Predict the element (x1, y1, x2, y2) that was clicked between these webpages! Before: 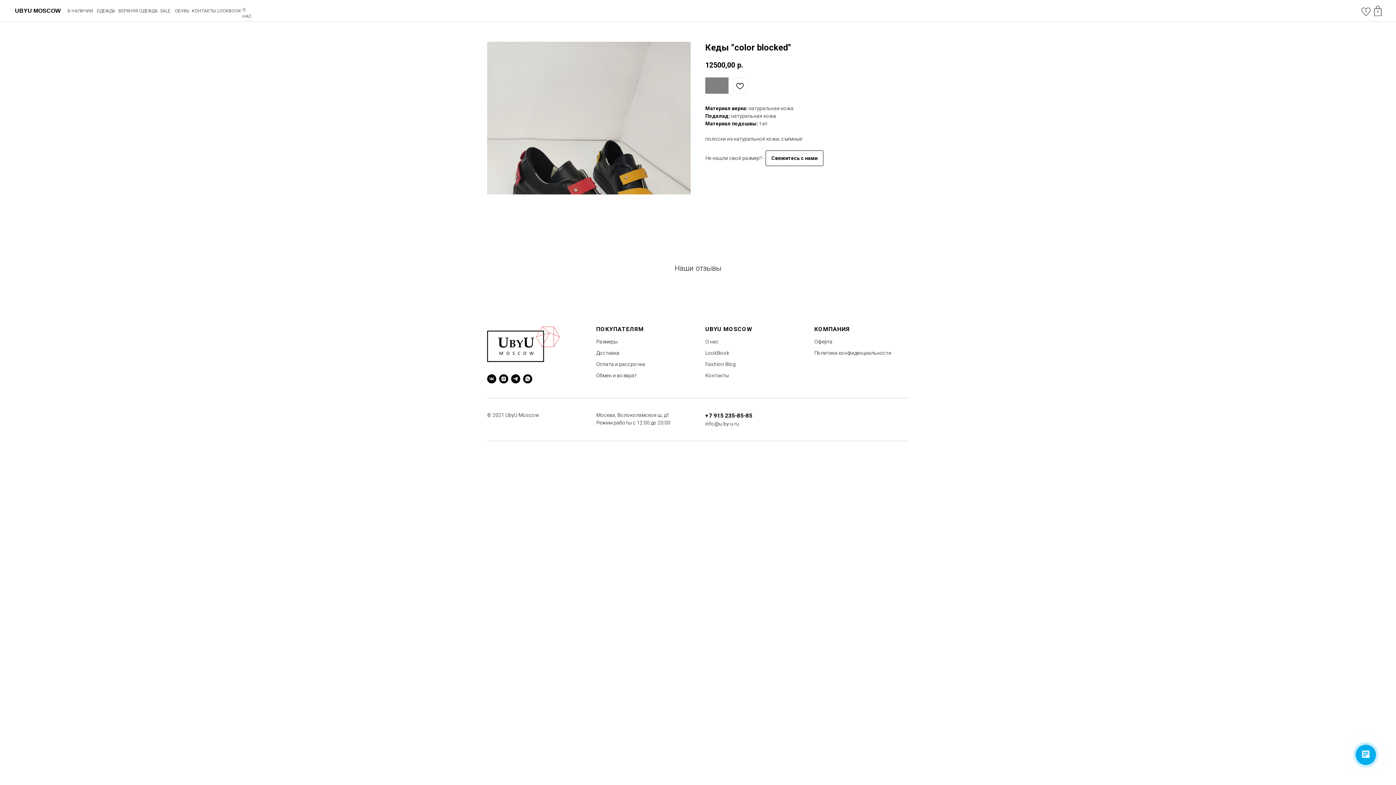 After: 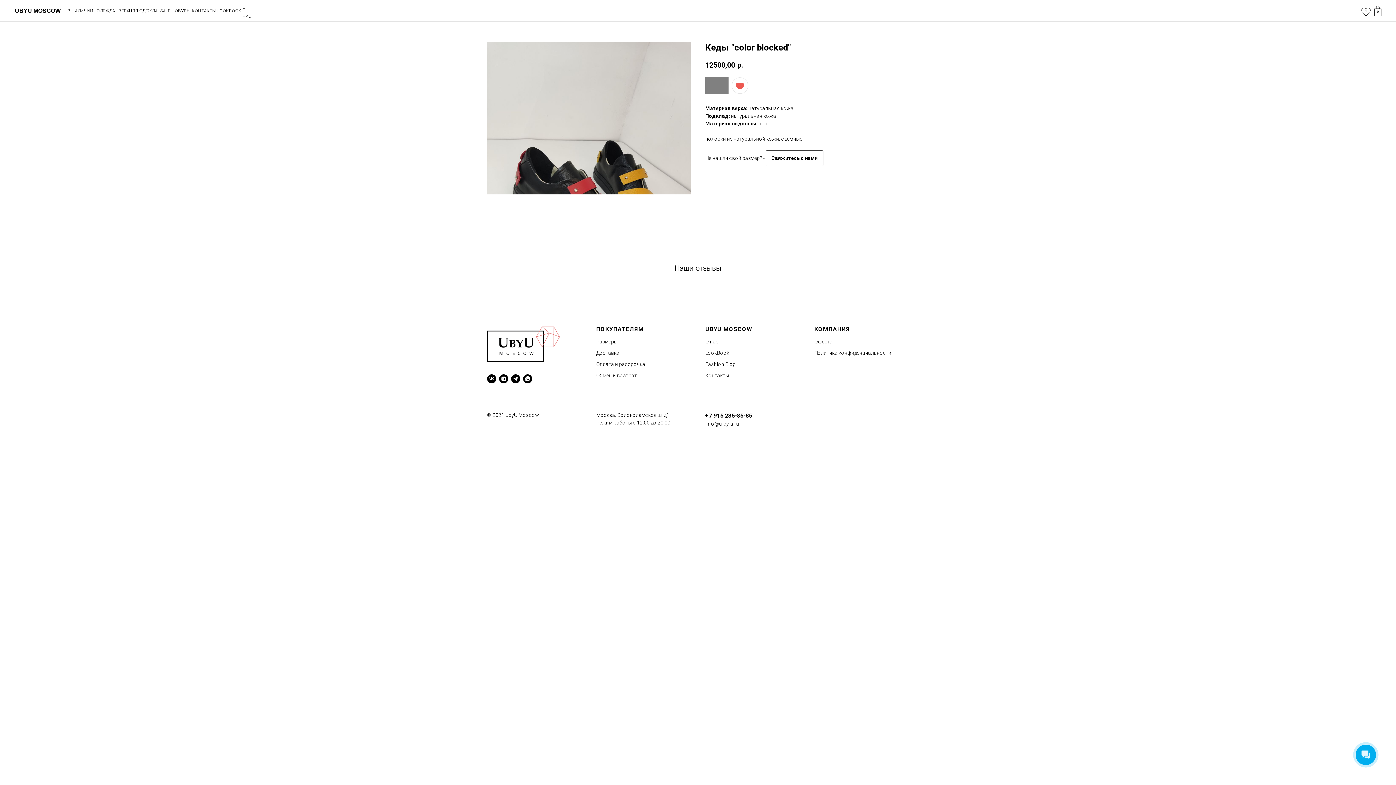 Action: bbox: (732, 77, 748, 93)